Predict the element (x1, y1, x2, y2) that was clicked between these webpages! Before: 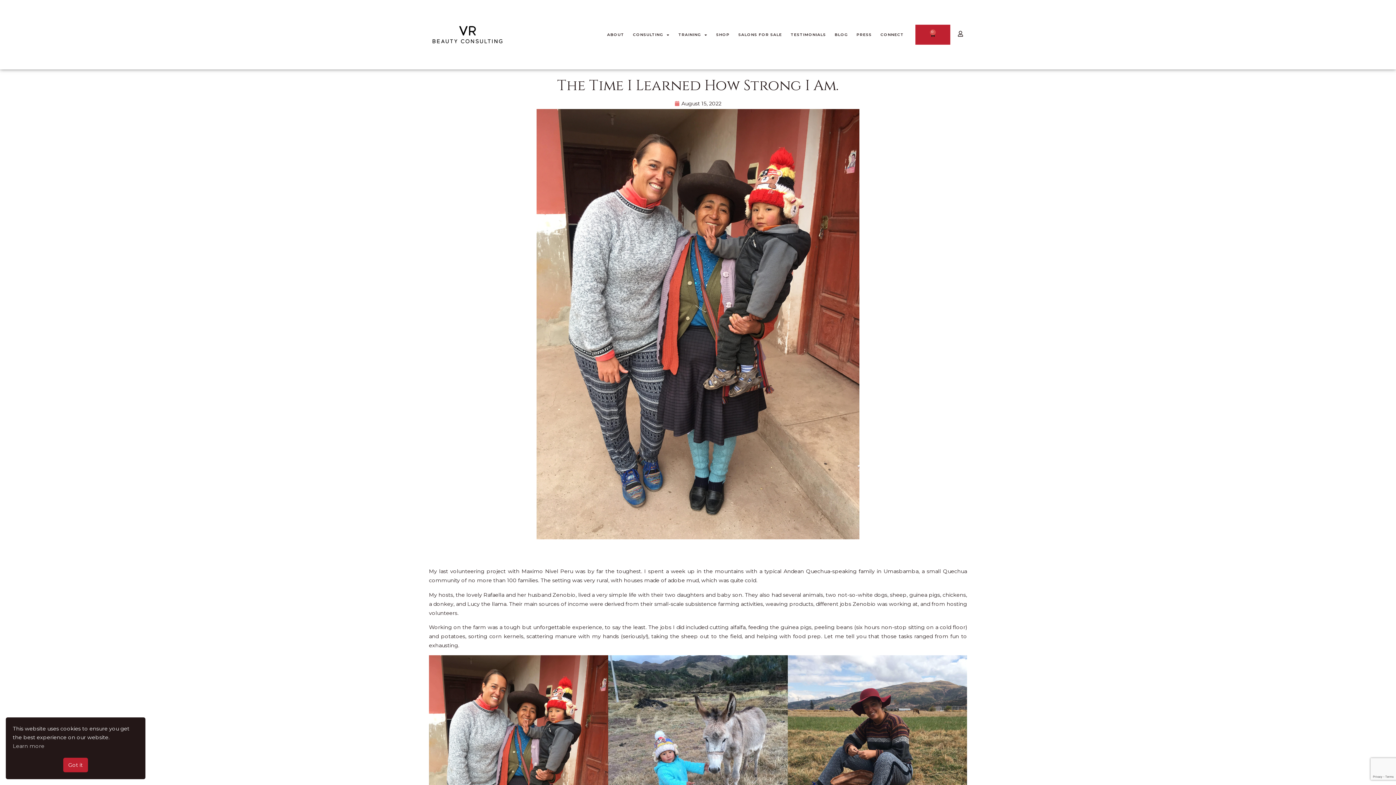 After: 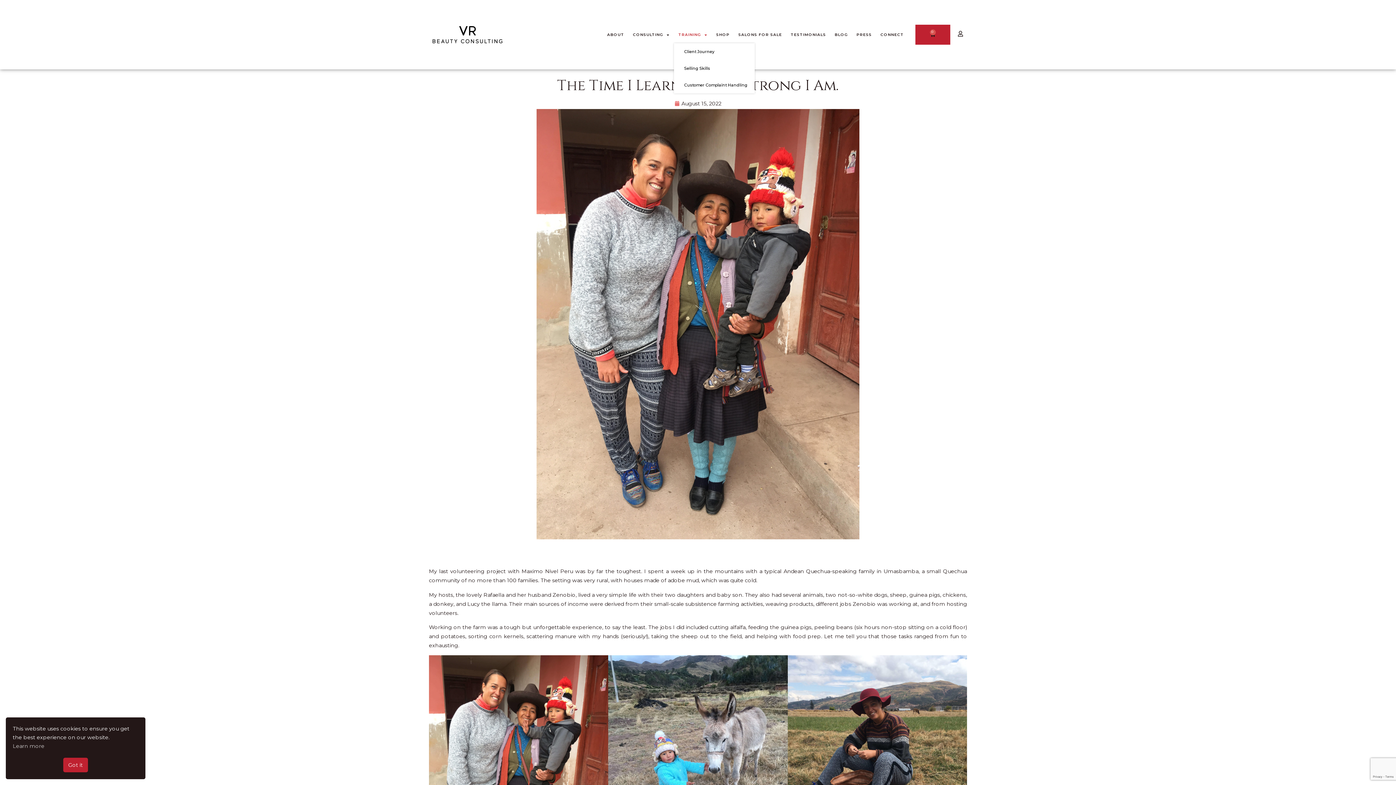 Action: label: TRAINING bbox: (674, 26, 712, 43)